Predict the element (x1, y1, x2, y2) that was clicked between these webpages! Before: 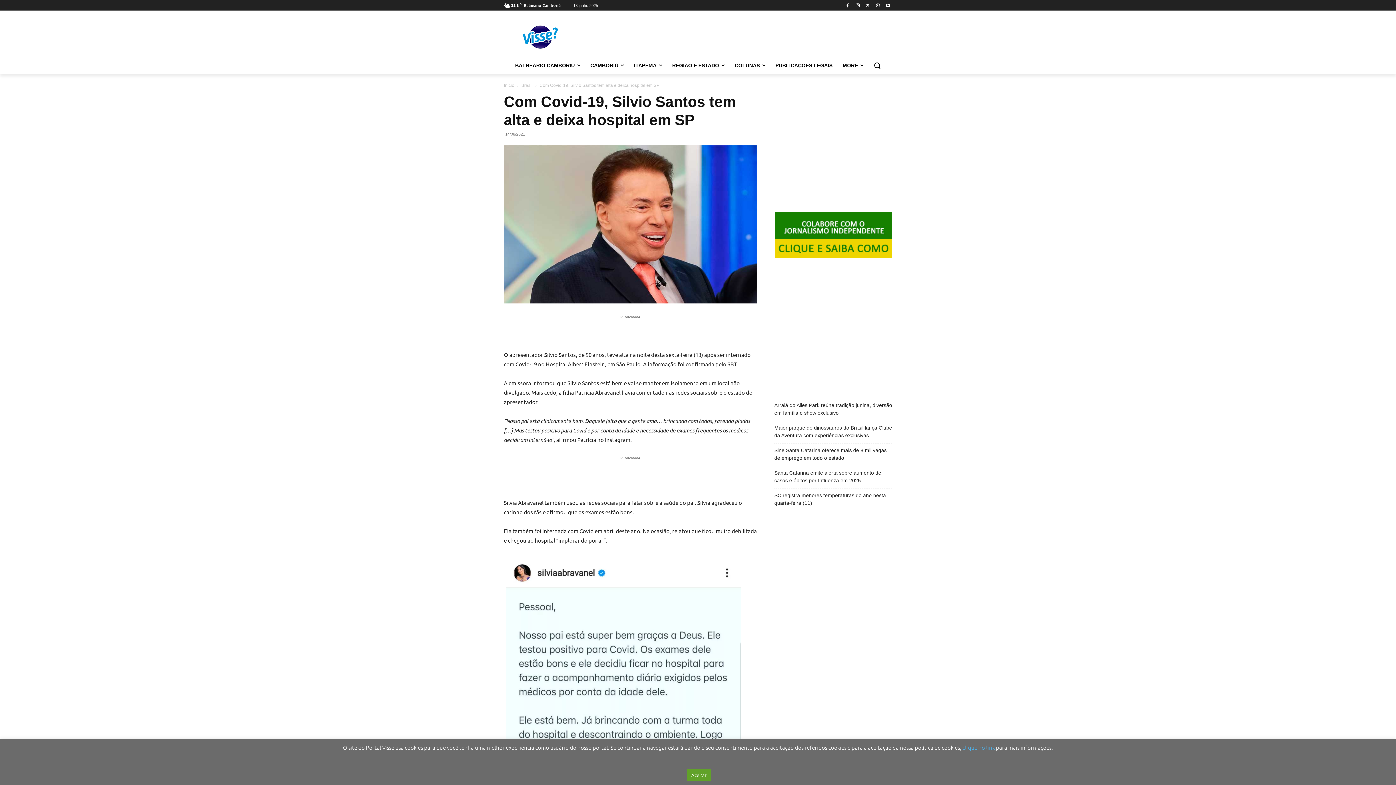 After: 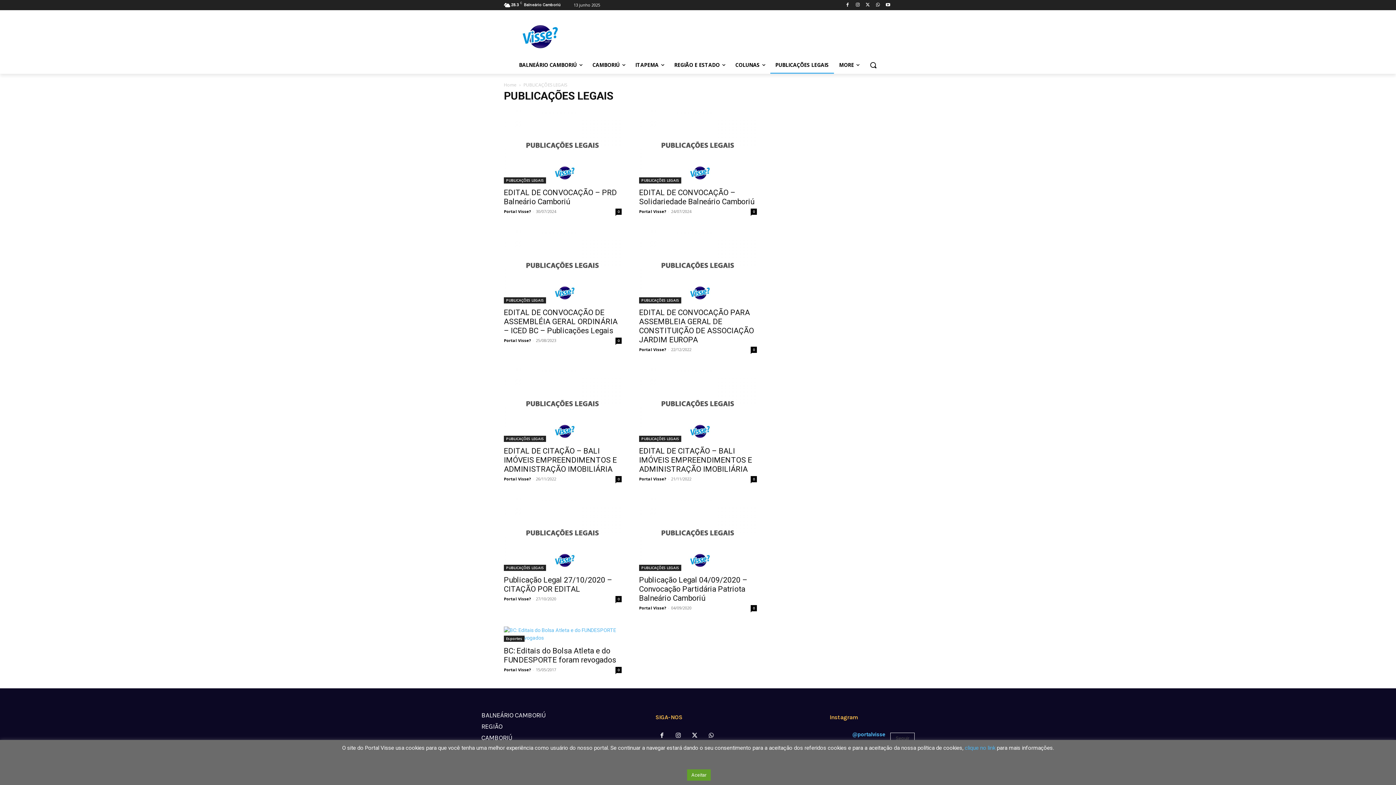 Action: bbox: (770, 56, 837, 74) label: PUBLICAÇÕES LEGAIS